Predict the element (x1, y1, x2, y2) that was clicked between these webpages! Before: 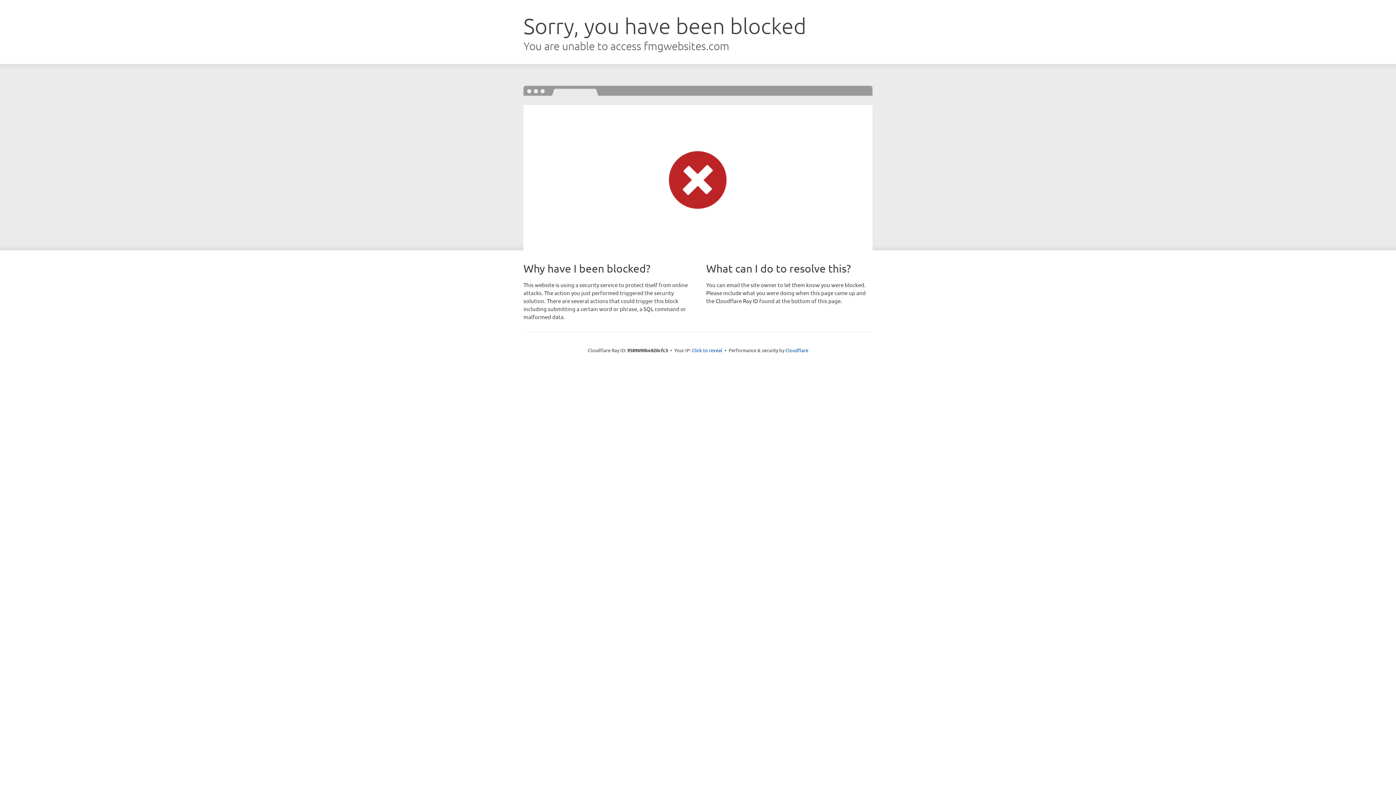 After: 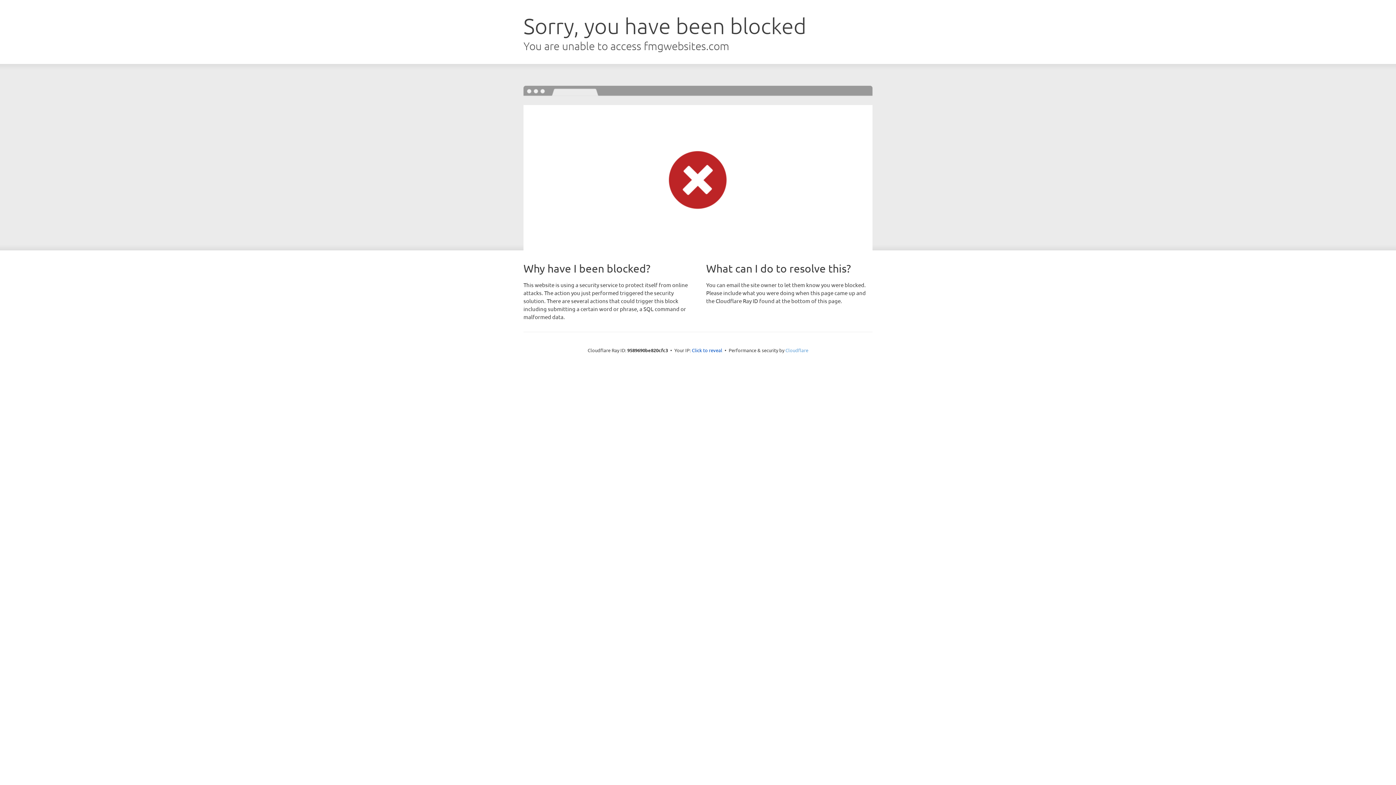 Action: bbox: (785, 347, 808, 353) label: Cloudflare